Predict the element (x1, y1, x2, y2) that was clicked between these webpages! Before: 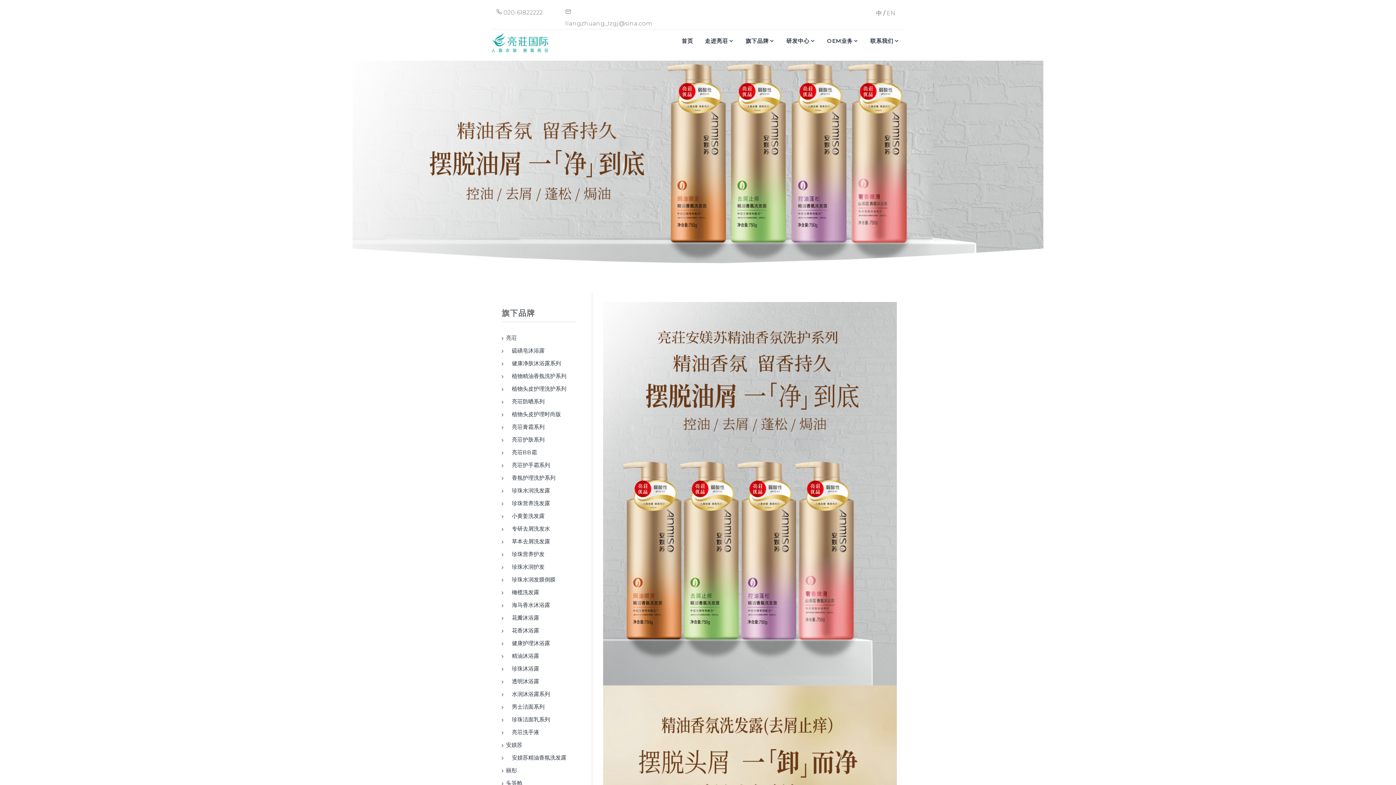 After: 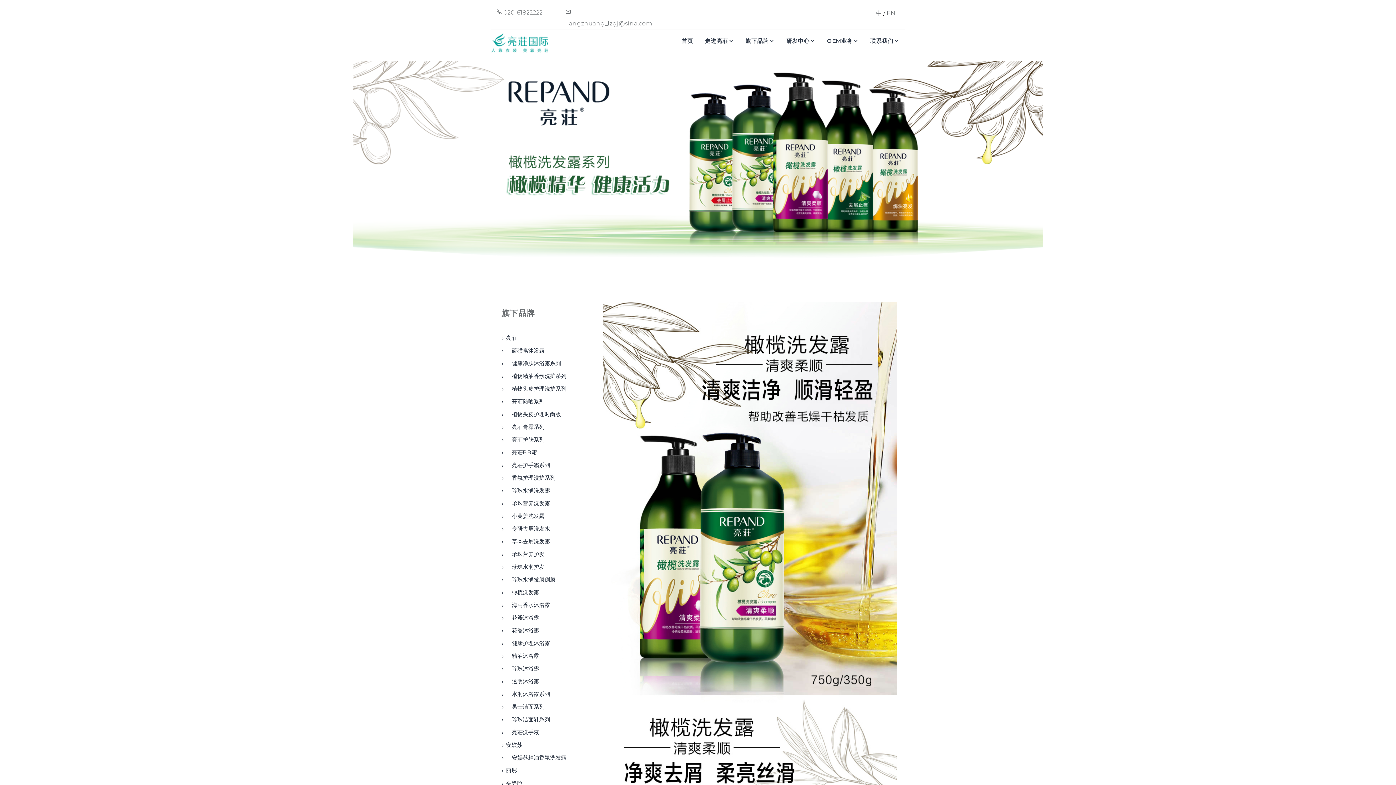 Action: label:     橄榄洗发露 bbox: (501, 587, 575, 597)